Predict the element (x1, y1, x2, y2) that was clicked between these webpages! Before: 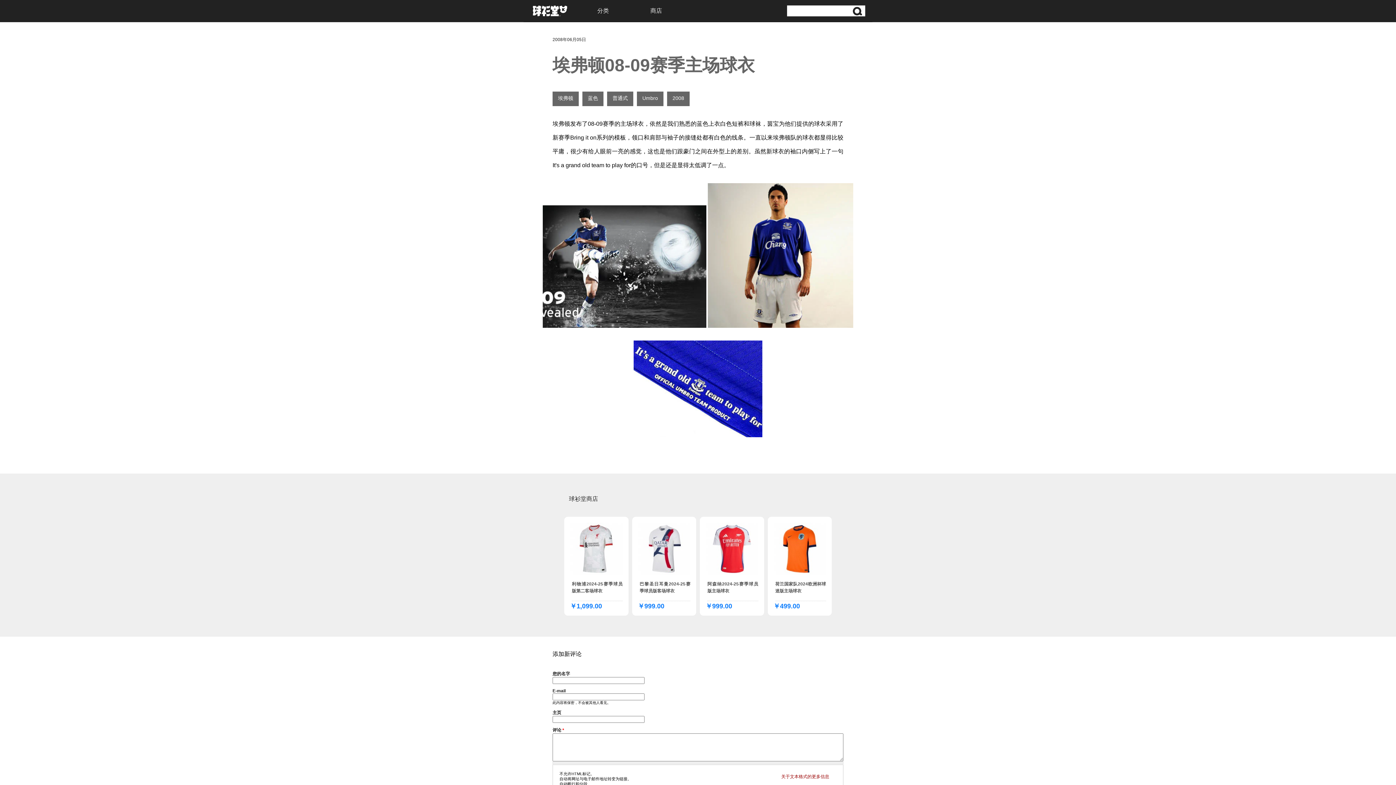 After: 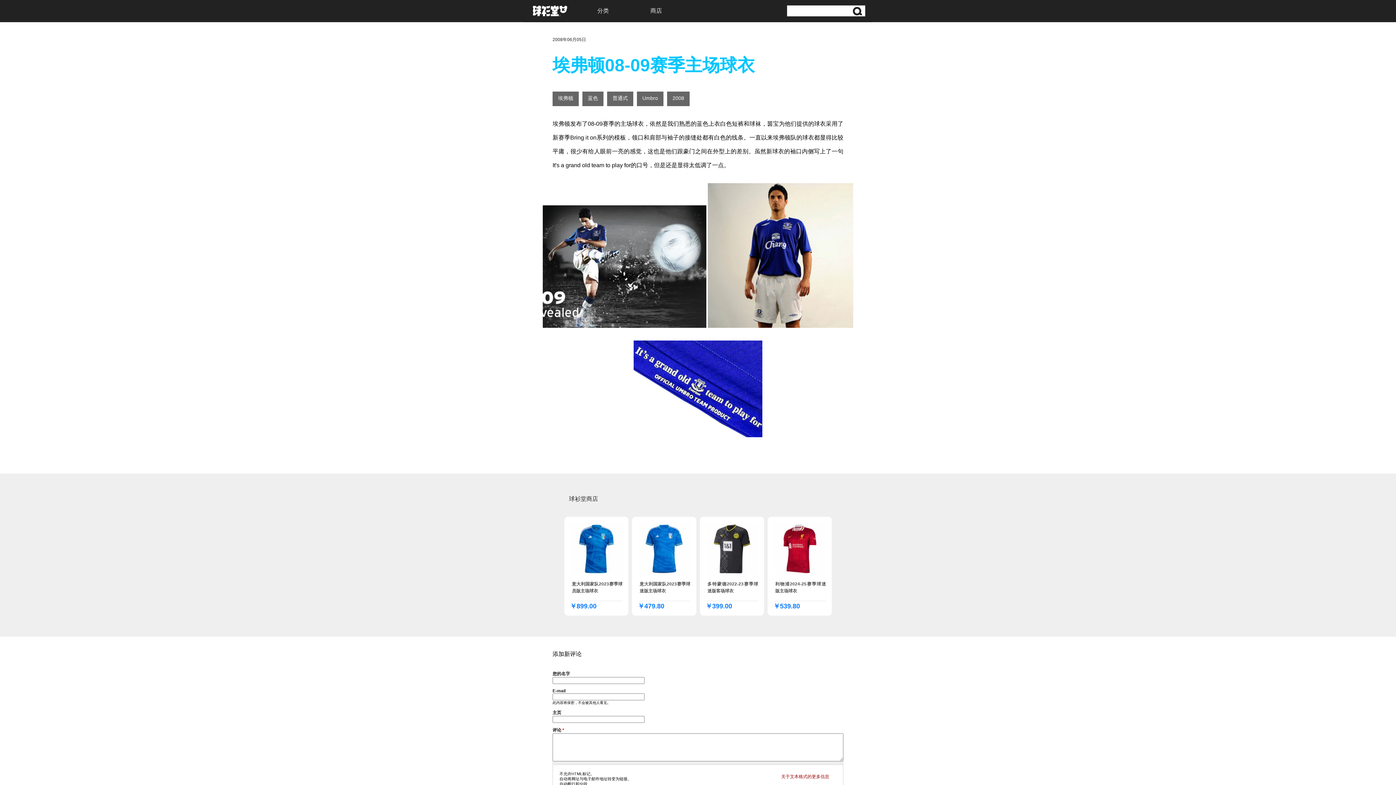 Action: label: 埃弗顿08-09赛季主场球衣 bbox: (552, 55, 754, 74)